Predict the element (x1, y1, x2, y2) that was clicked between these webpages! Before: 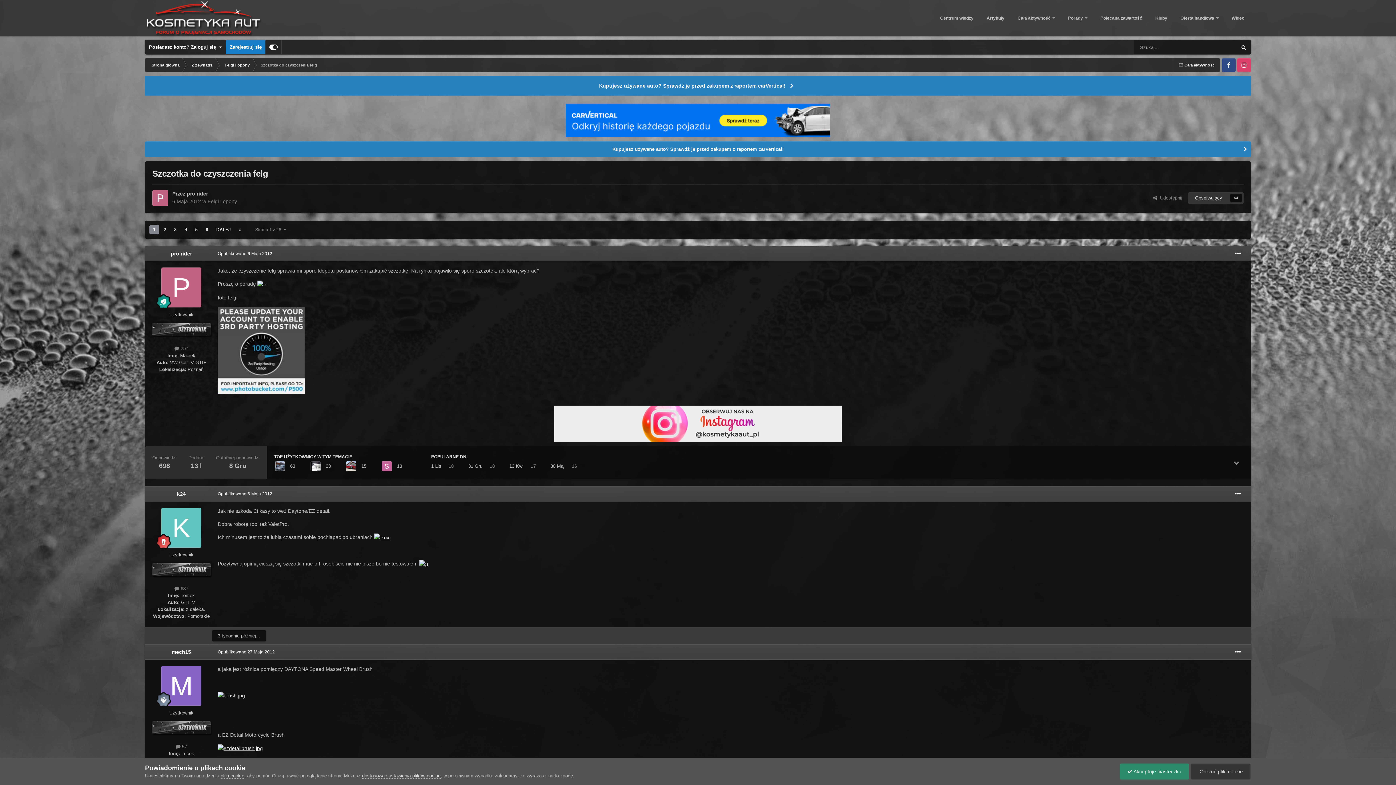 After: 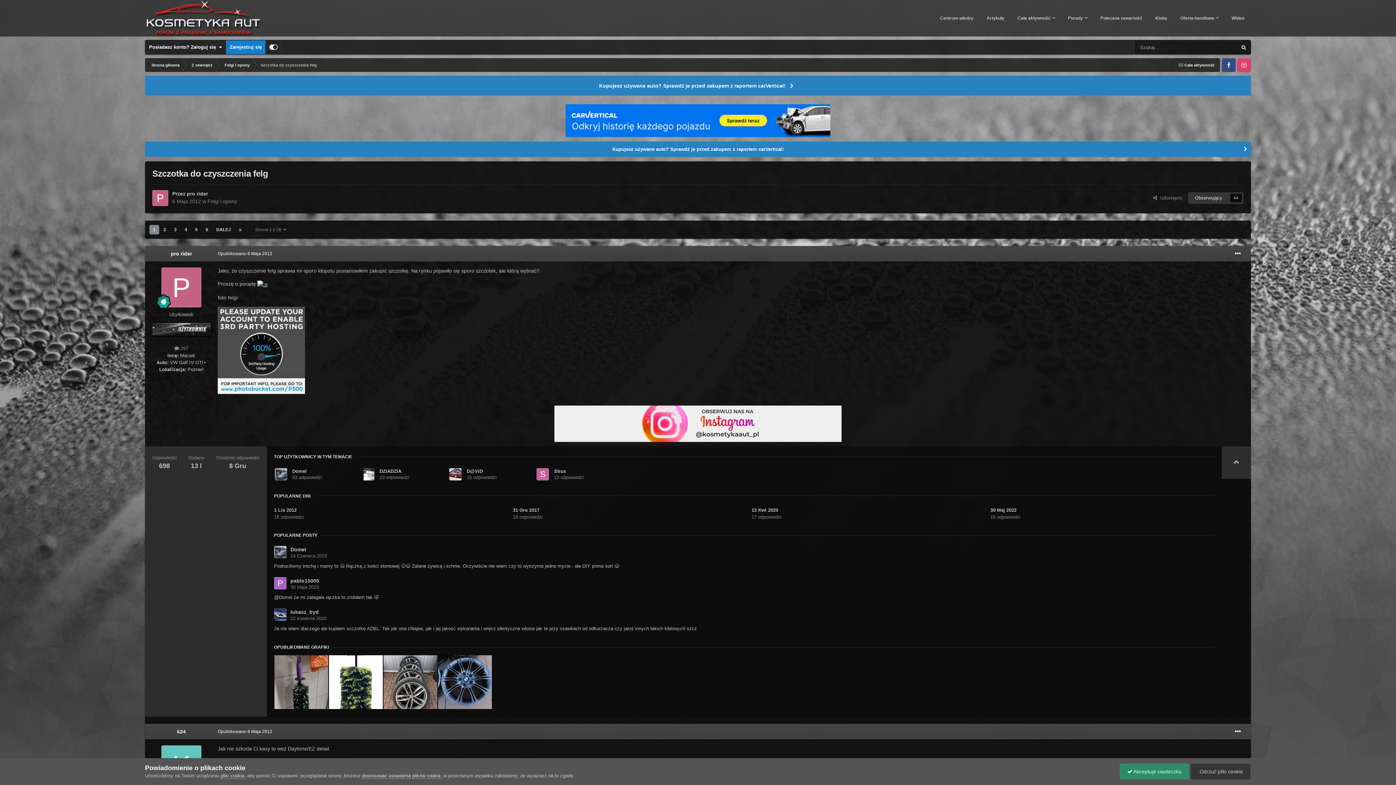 Action: bbox: (1222, 446, 1251, 479)